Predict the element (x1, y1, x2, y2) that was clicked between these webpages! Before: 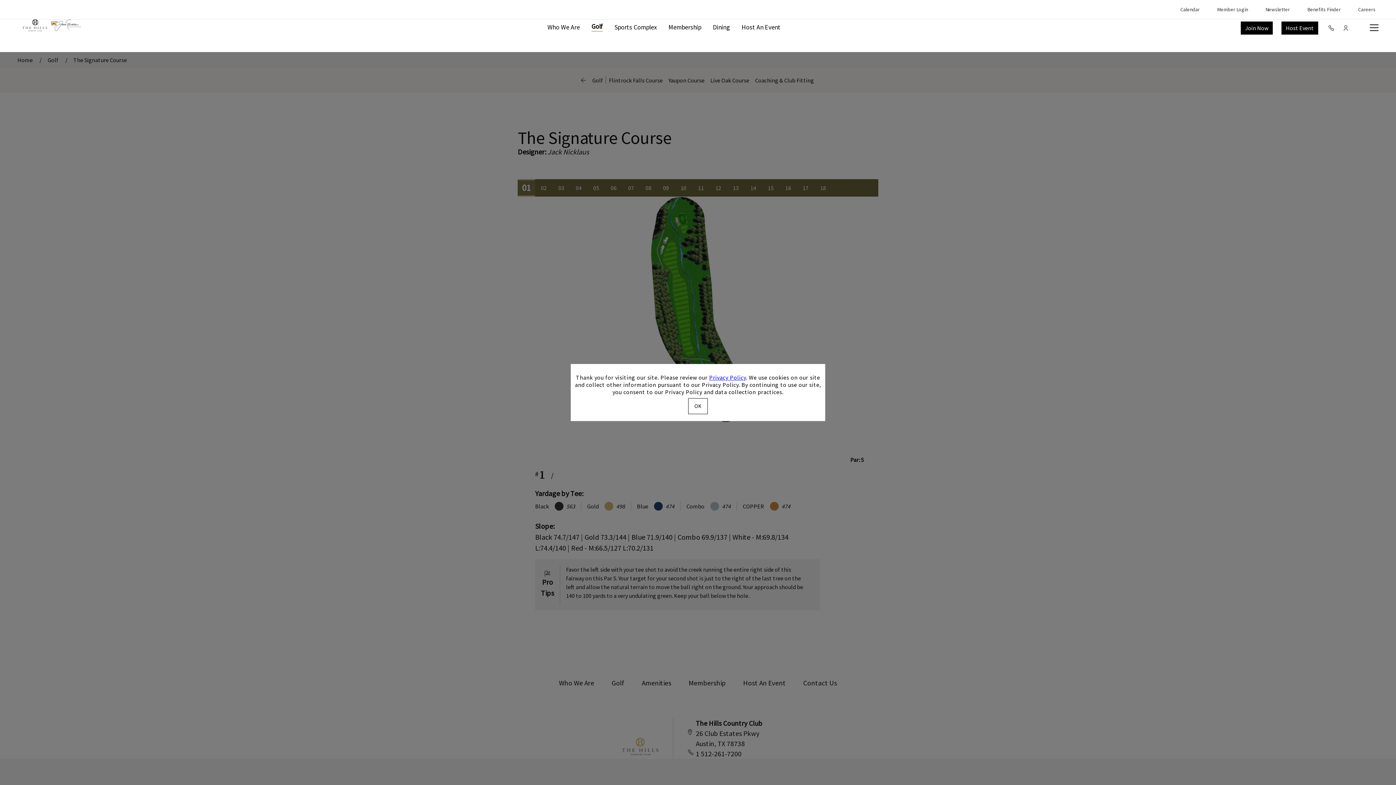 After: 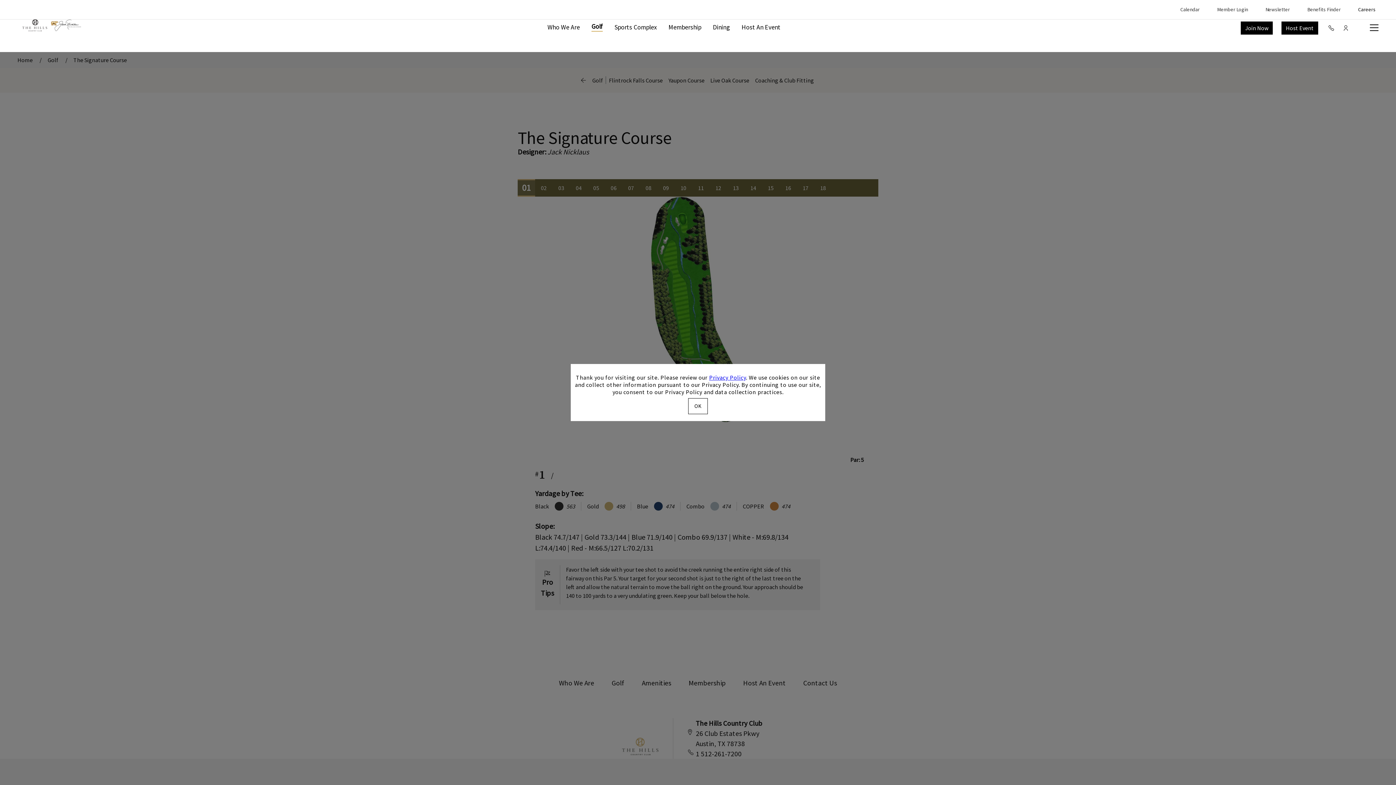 Action: label: Opens in new tab
Careers bbox: (1358, 6, 1376, 12)